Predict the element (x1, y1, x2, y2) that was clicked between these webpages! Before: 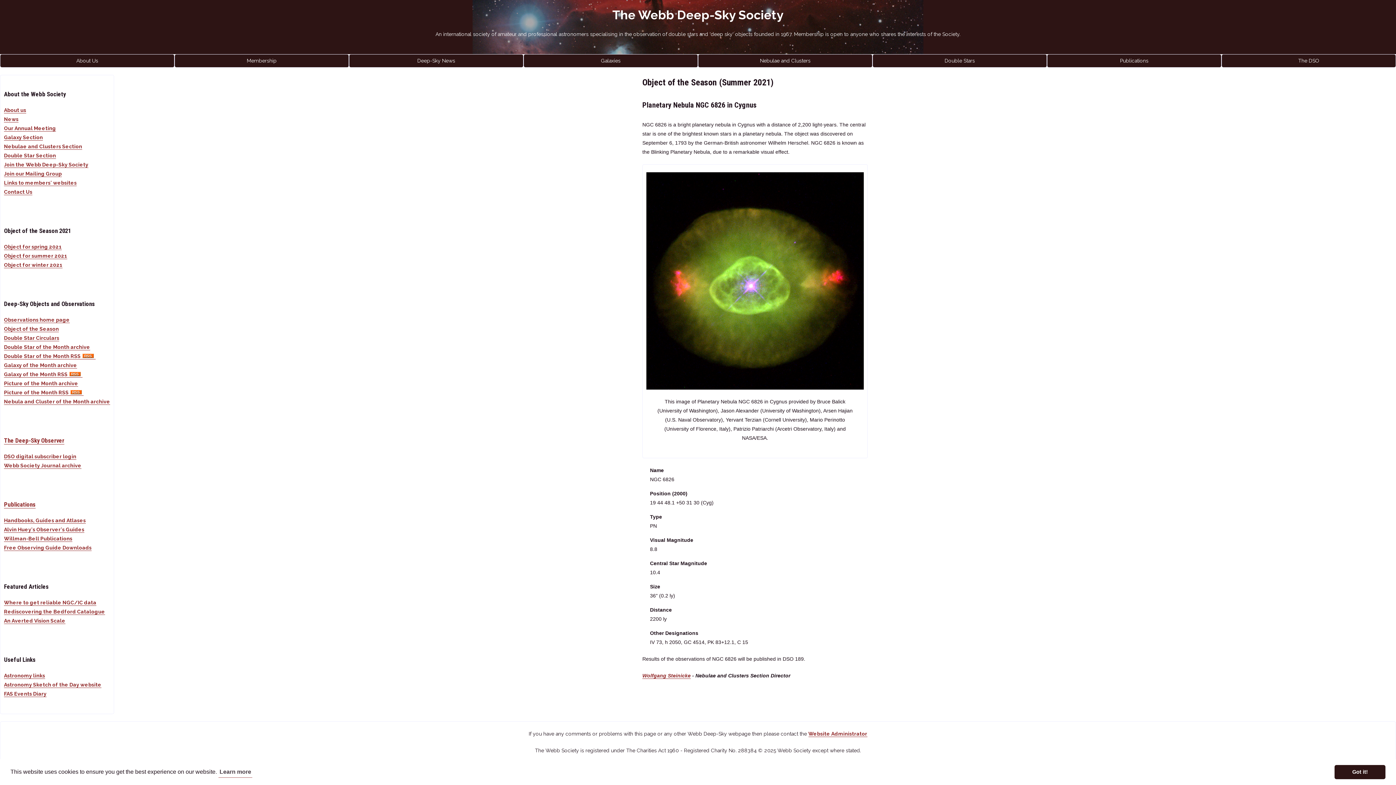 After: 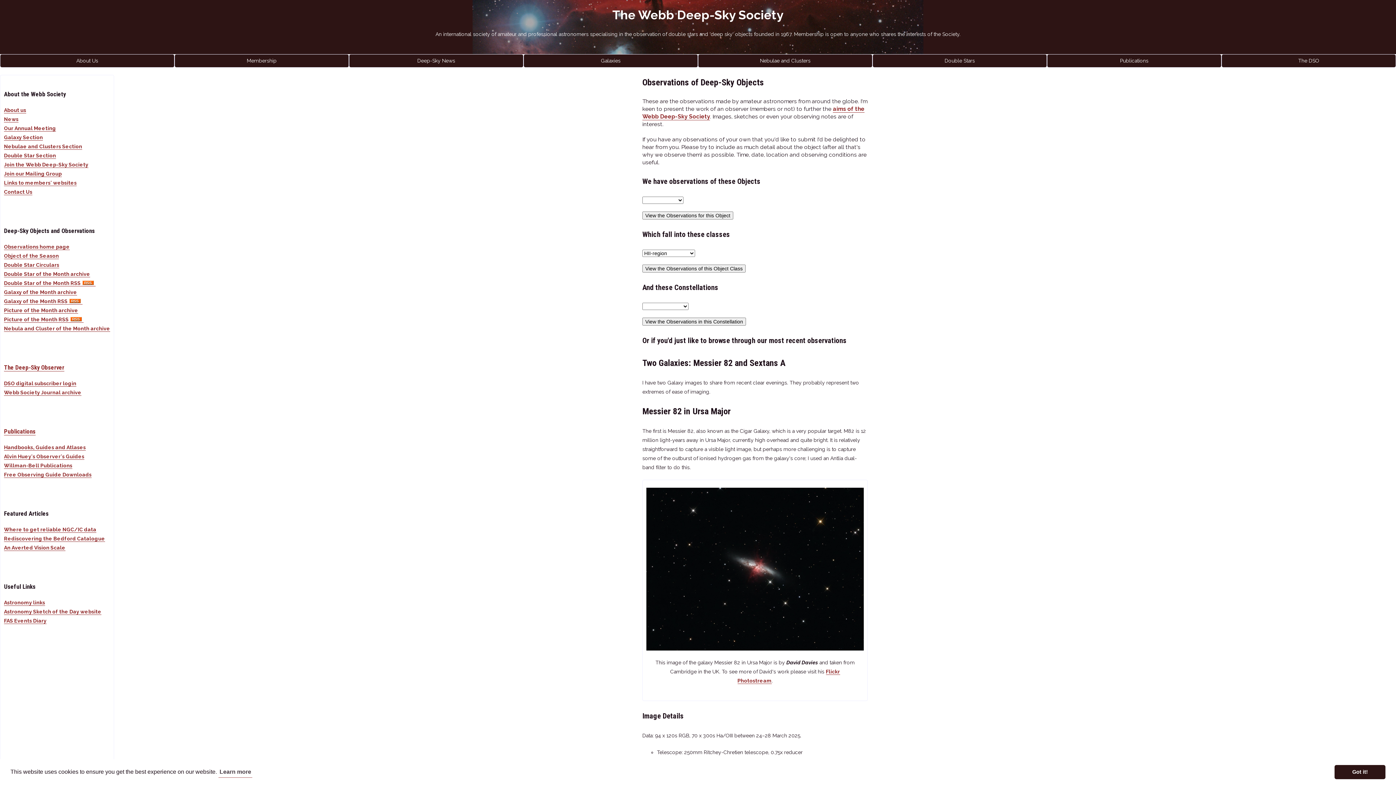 Action: bbox: (4, 317, 69, 323) label: Observations home page